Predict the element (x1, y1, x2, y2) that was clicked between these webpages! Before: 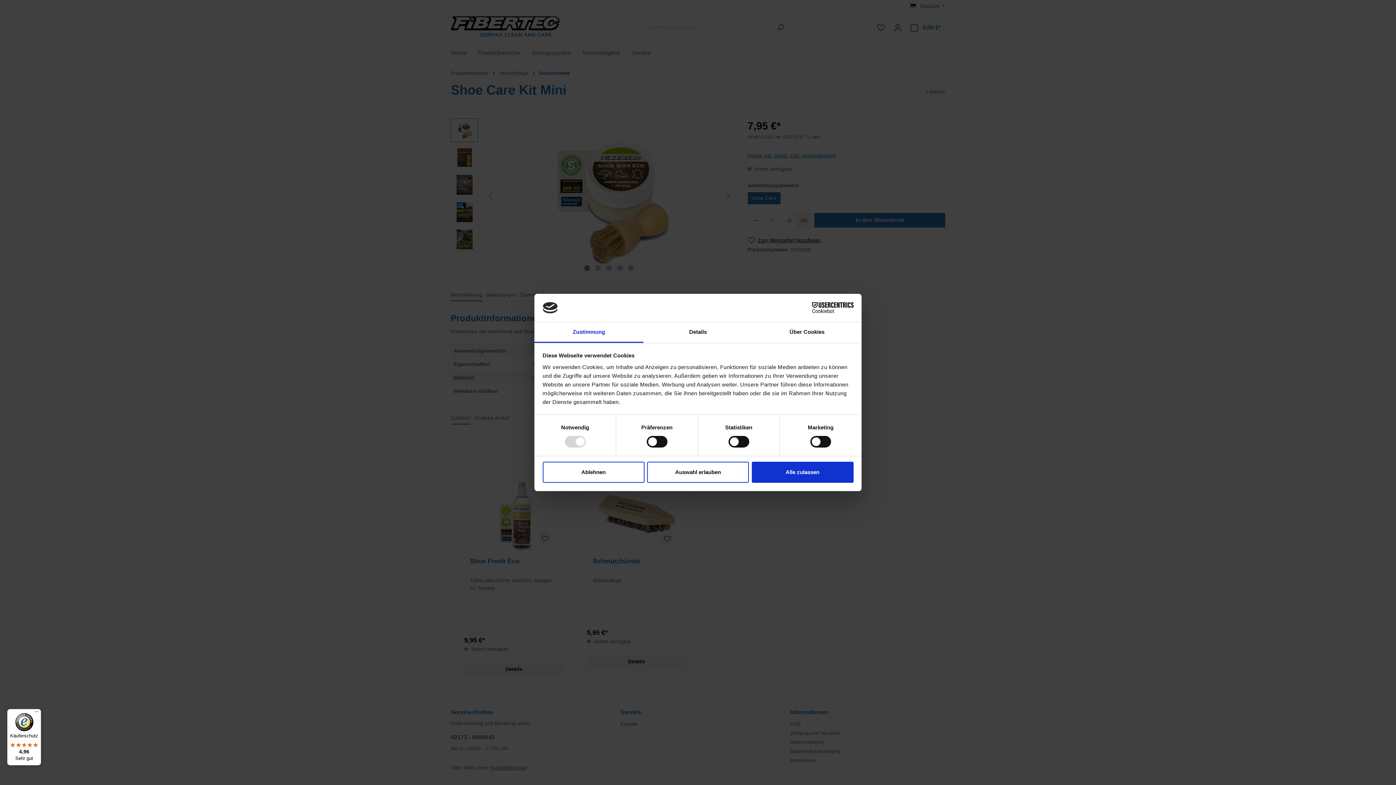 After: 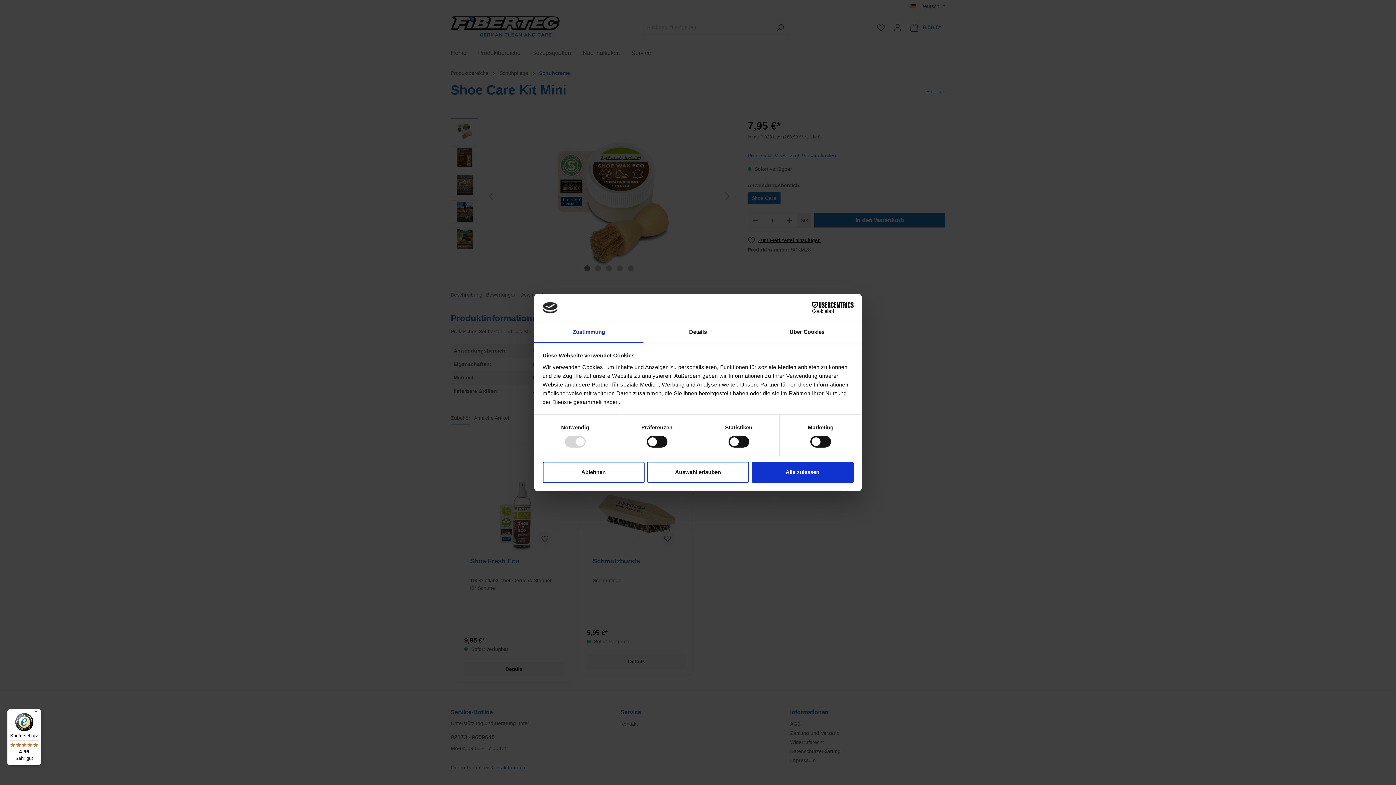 Action: bbox: (790, 302, 853, 313) label: Cookiebot - opens in a new window